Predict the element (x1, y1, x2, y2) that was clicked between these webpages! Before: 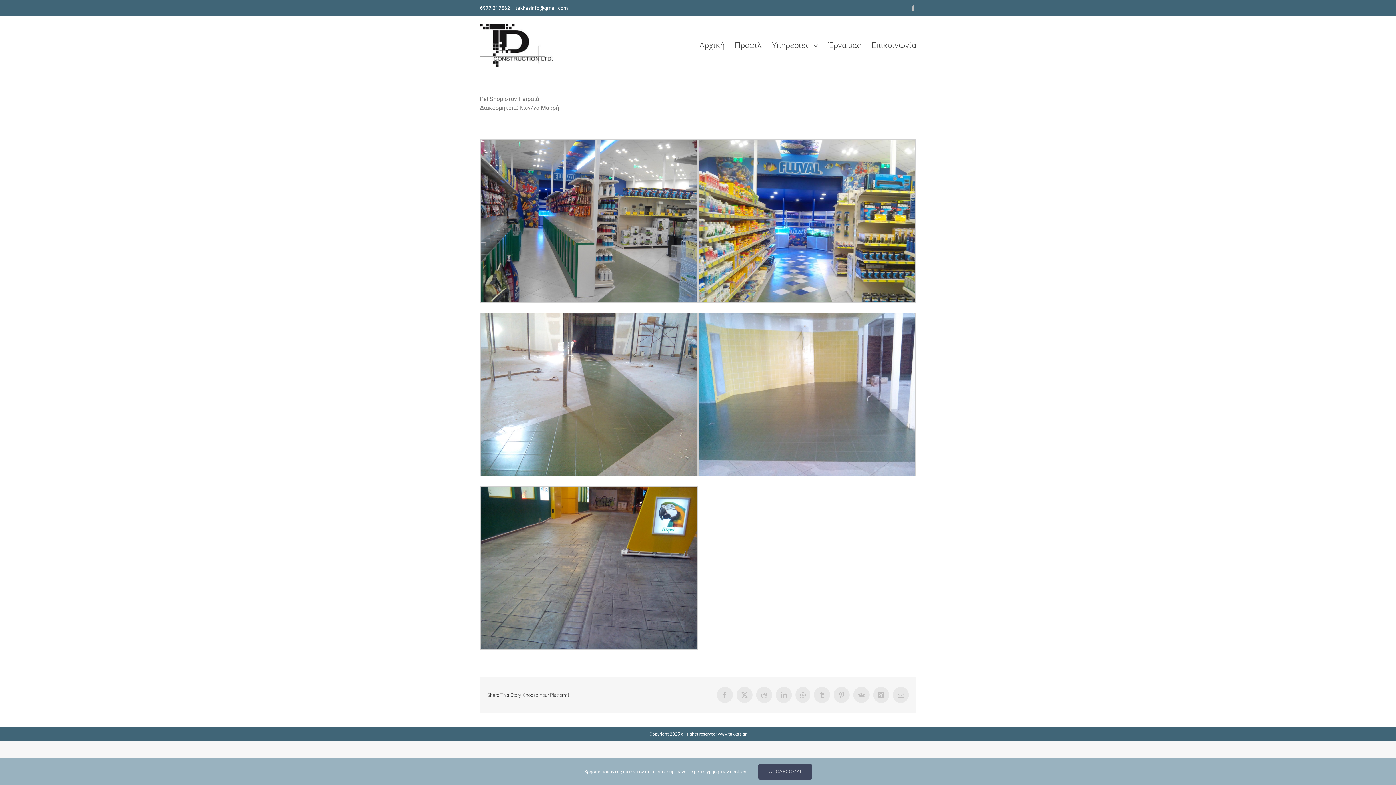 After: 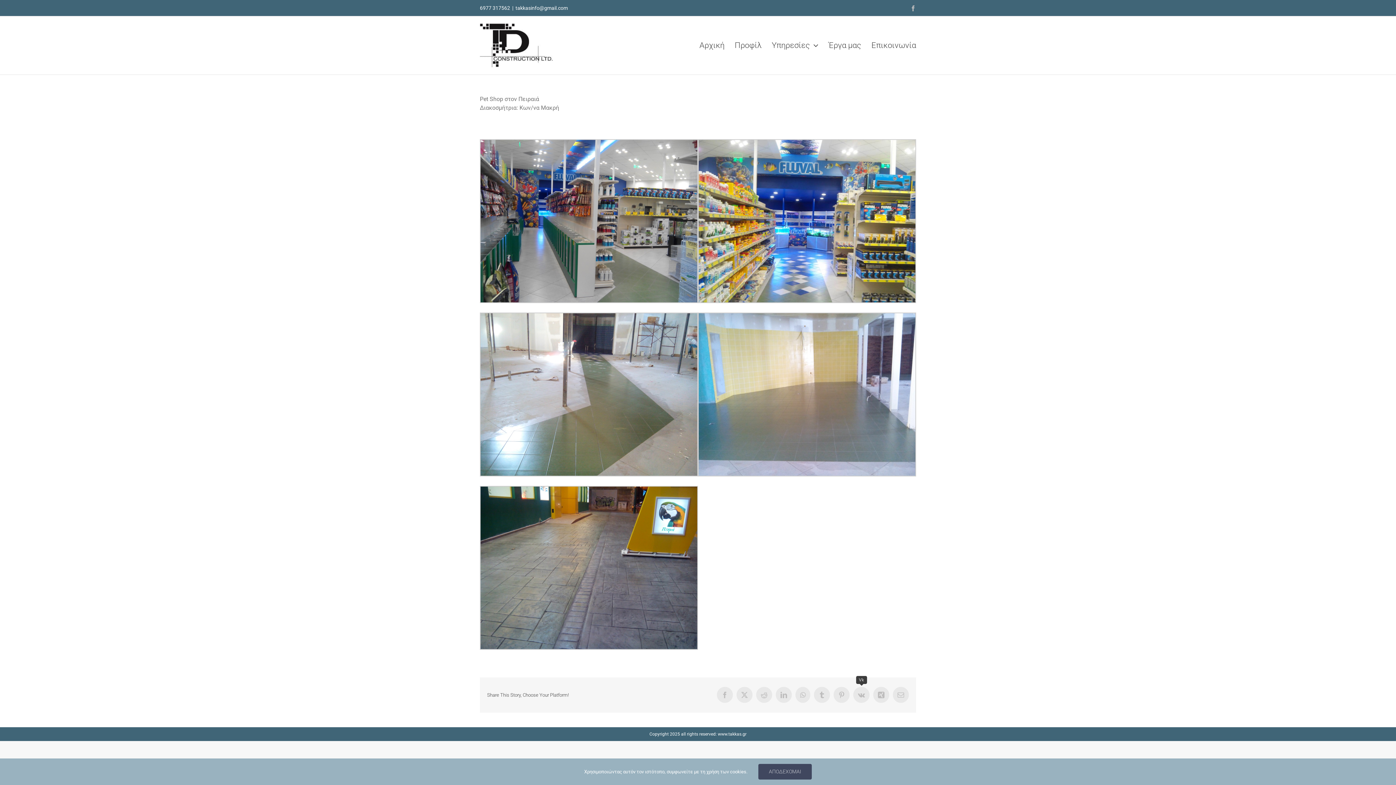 Action: bbox: (853, 687, 869, 703) label: Vk